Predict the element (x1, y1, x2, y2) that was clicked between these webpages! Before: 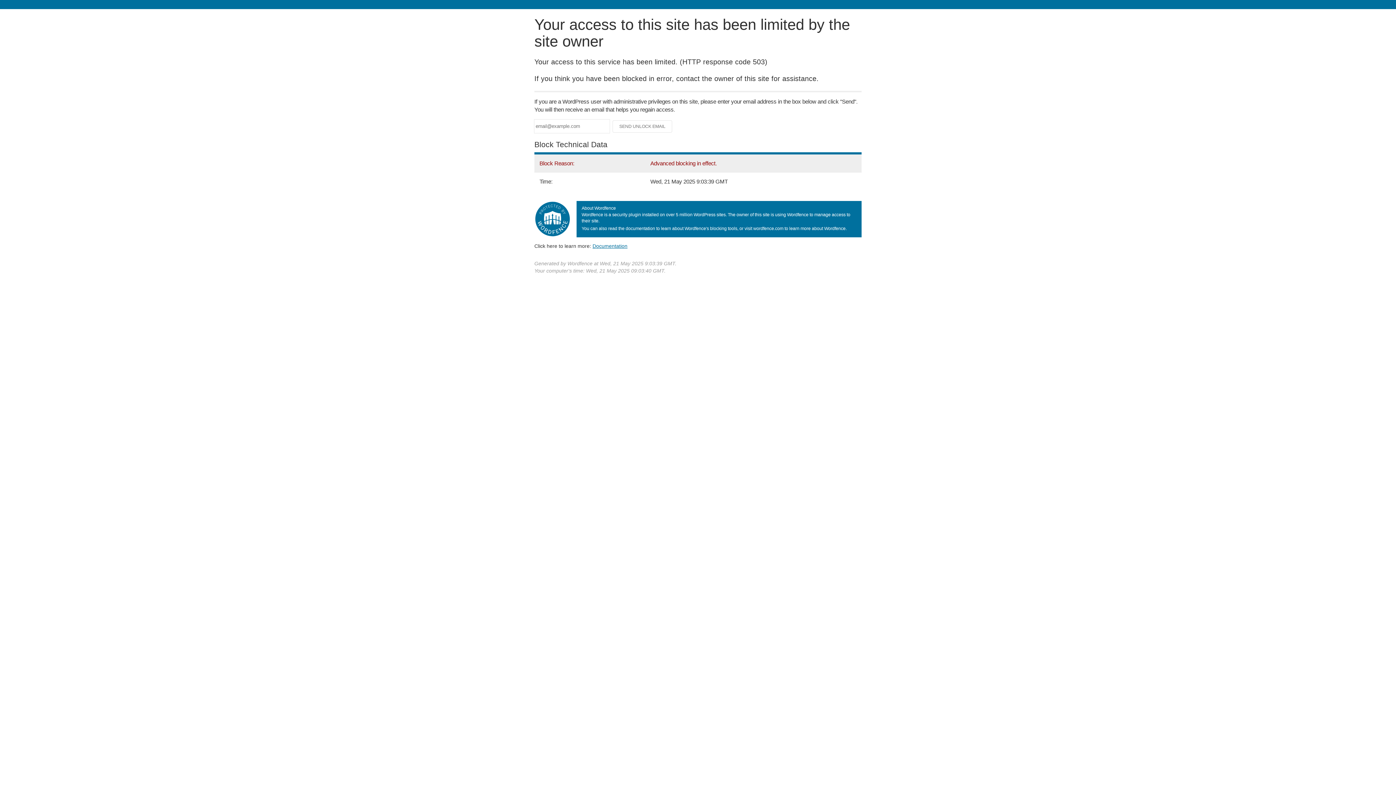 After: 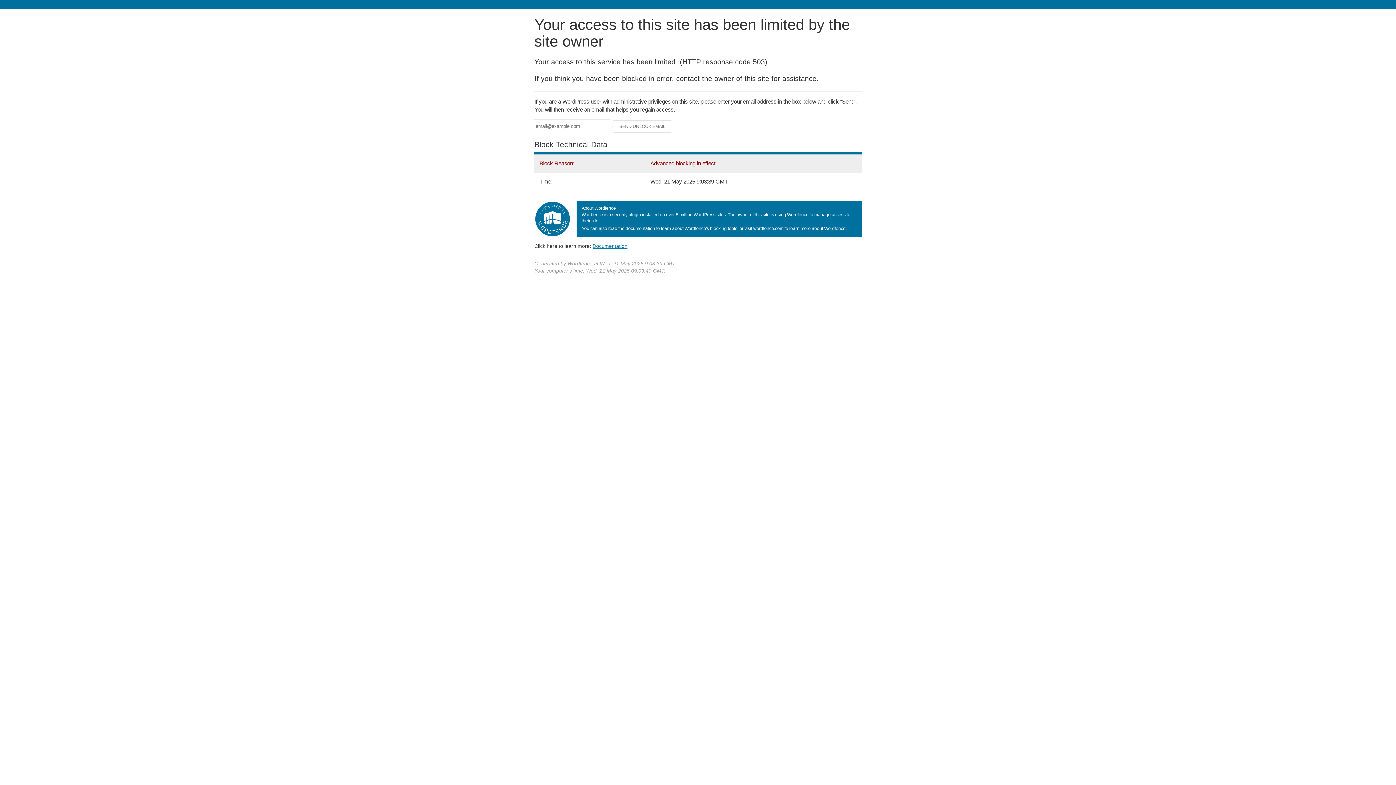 Action: bbox: (592, 243, 627, 248) label: Documentation